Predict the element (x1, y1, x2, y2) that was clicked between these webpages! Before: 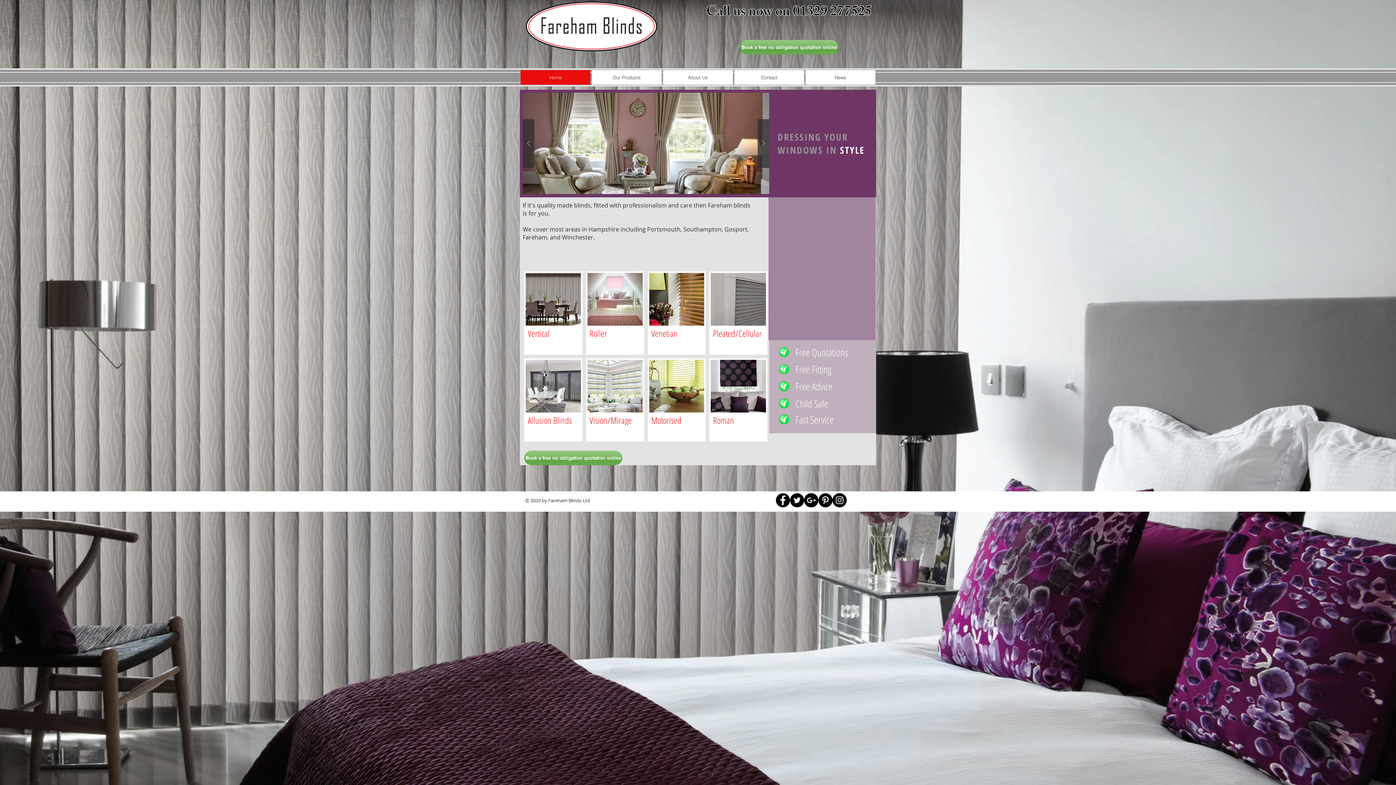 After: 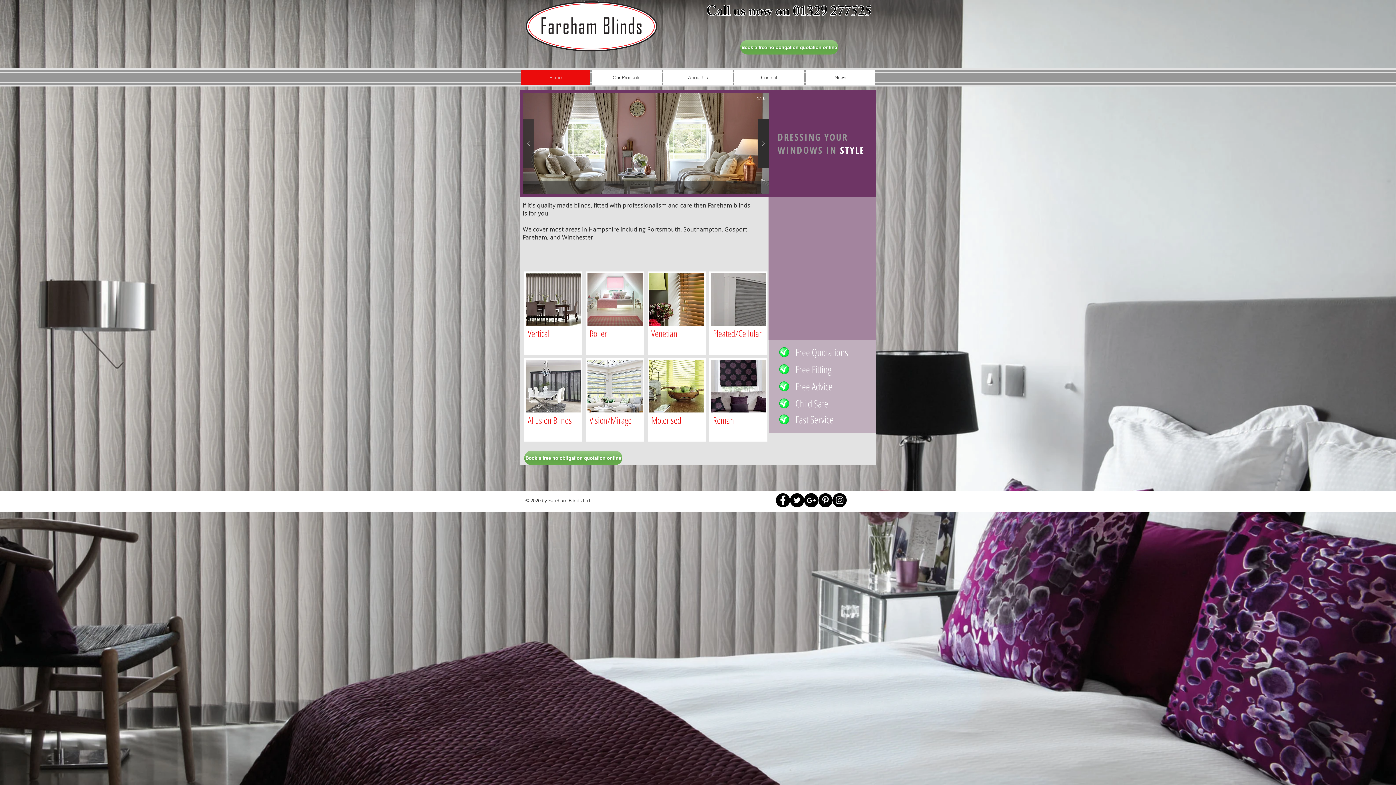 Action: bbox: (757, 119, 769, 167)